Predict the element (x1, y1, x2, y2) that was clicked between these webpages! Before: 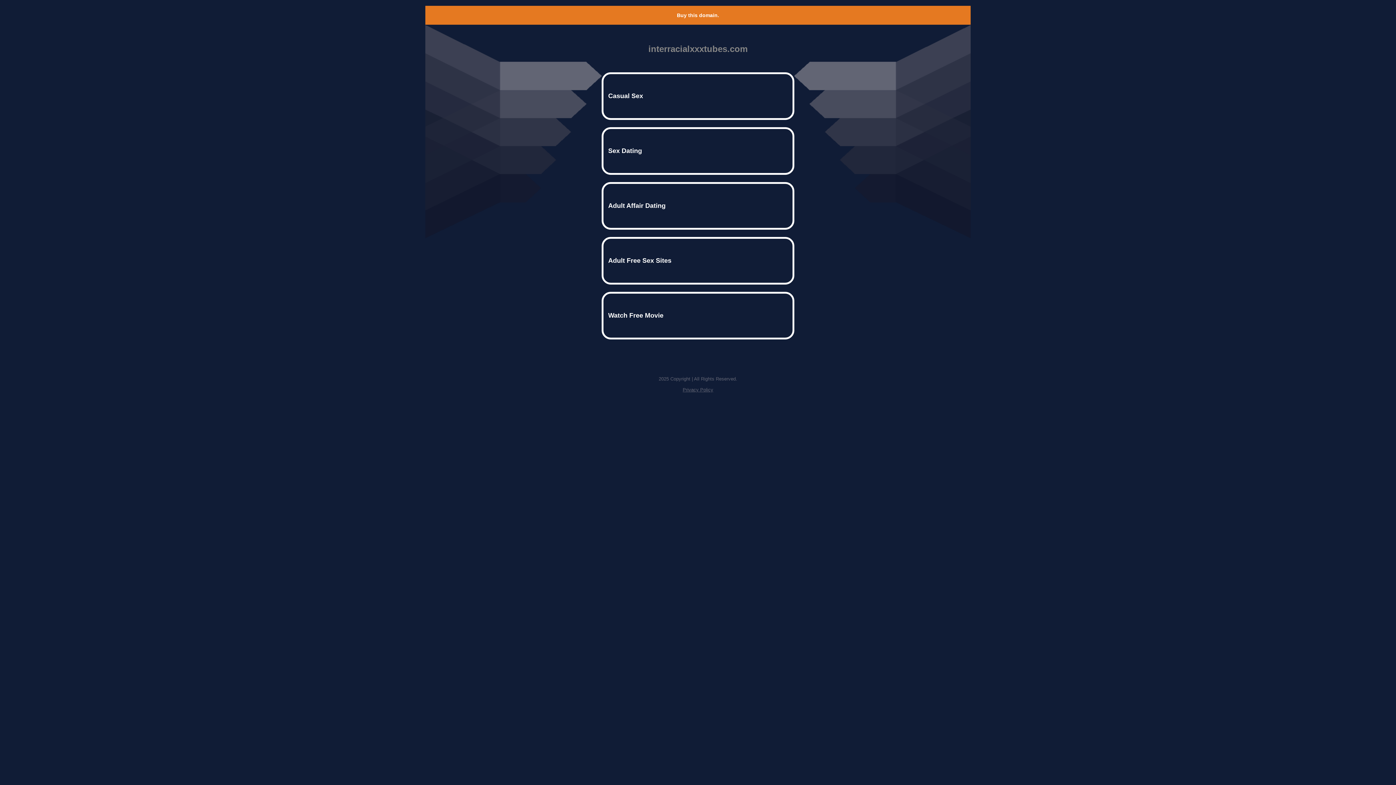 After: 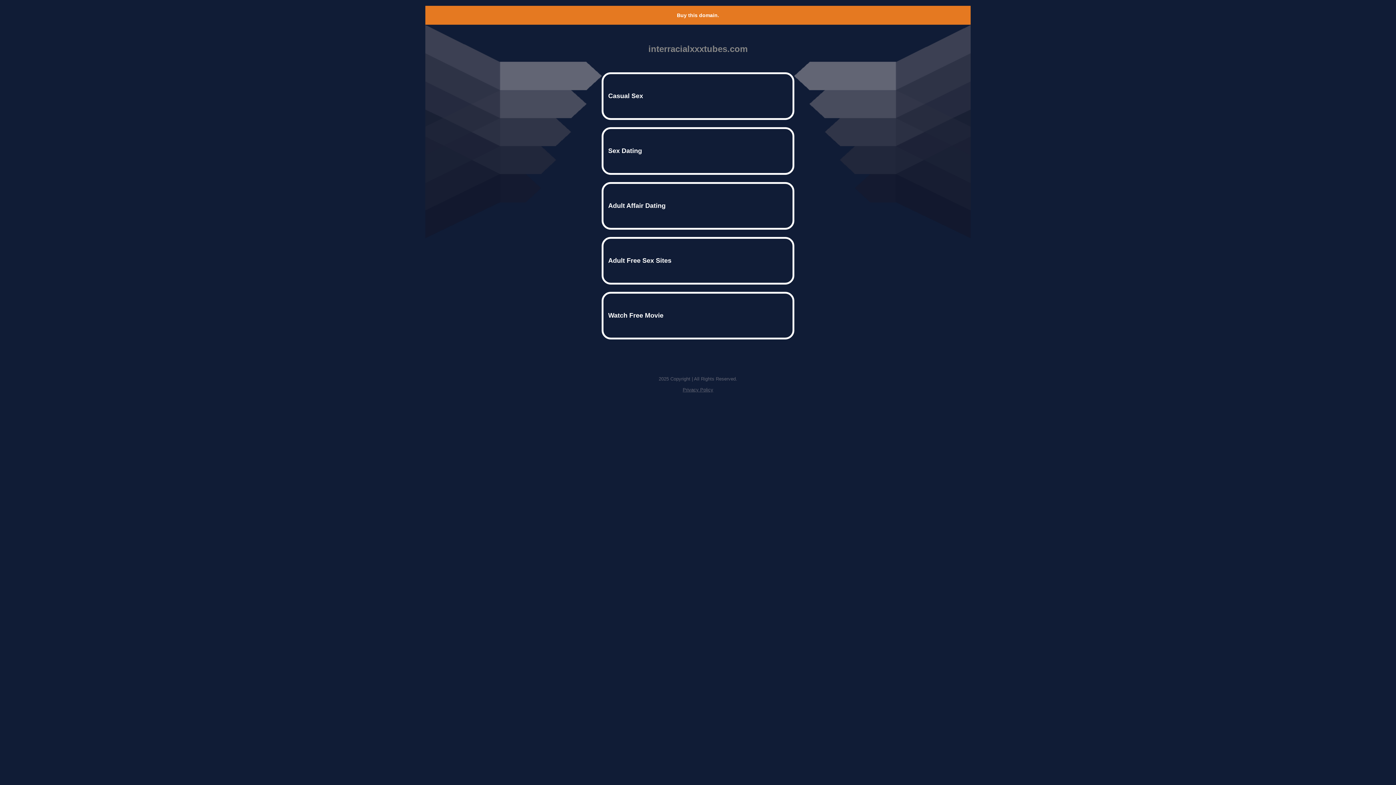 Action: label: Privacy Policy bbox: (682, 387, 713, 392)